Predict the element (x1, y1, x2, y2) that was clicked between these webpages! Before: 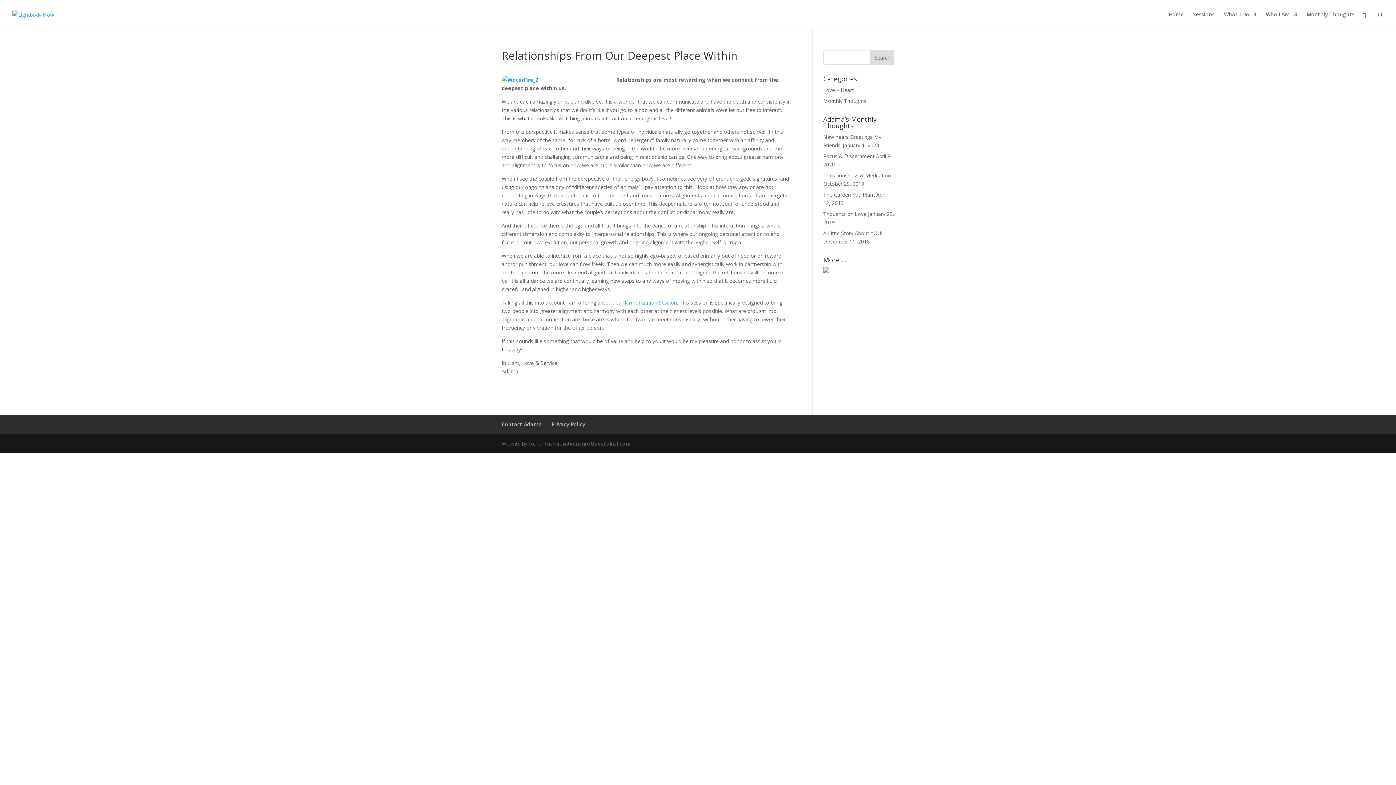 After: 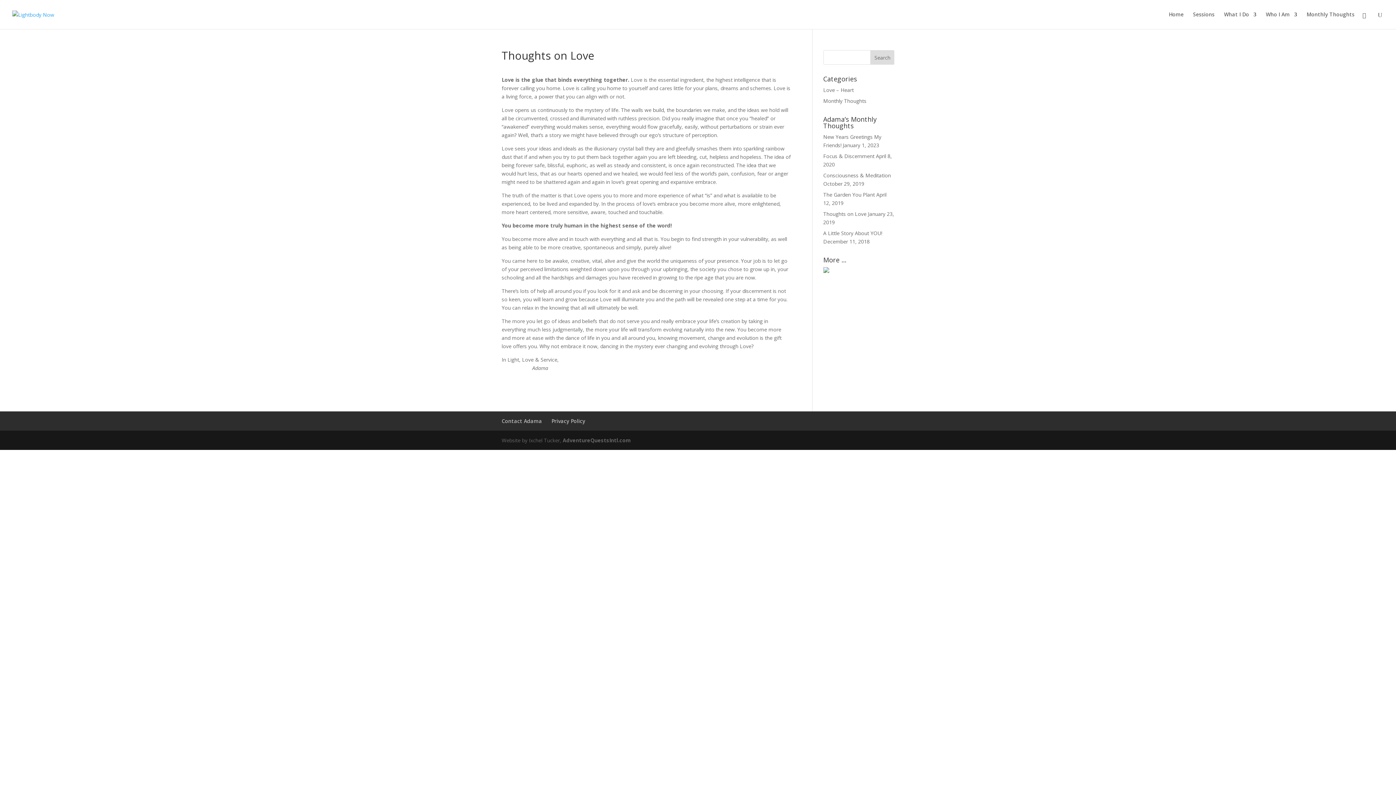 Action: bbox: (823, 210, 866, 217) label: Thoughts on Love